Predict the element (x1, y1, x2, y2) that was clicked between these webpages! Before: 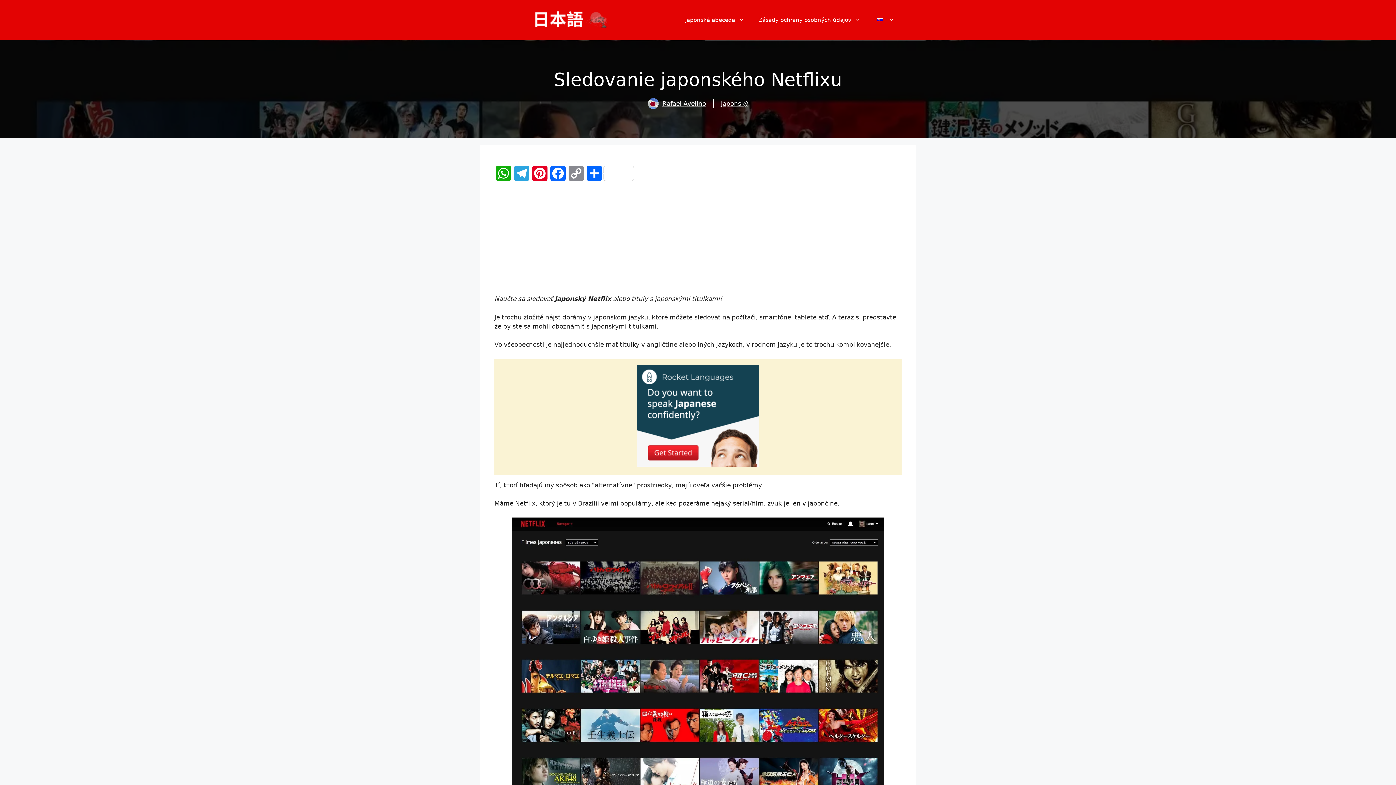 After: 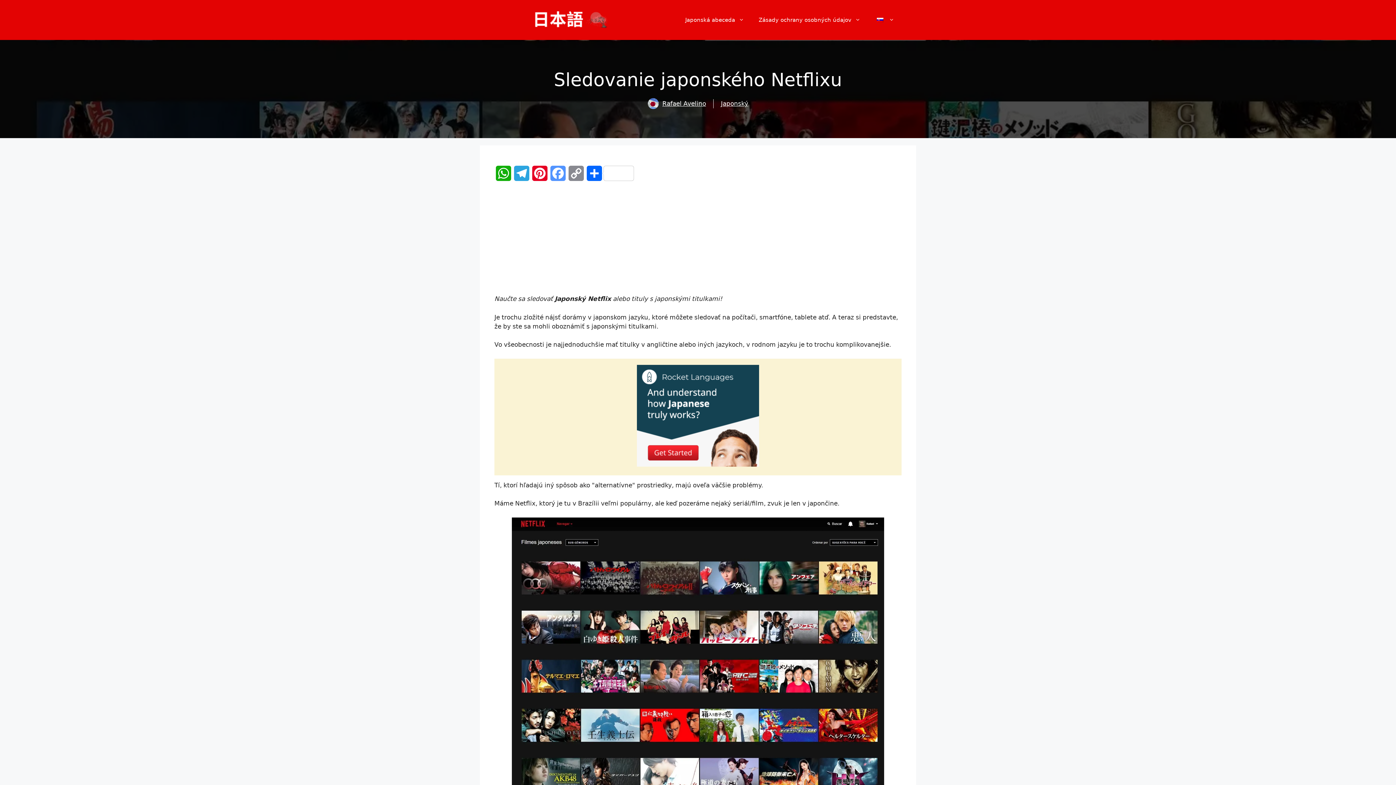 Action: bbox: (549, 267, 567, 288) label: Facebook